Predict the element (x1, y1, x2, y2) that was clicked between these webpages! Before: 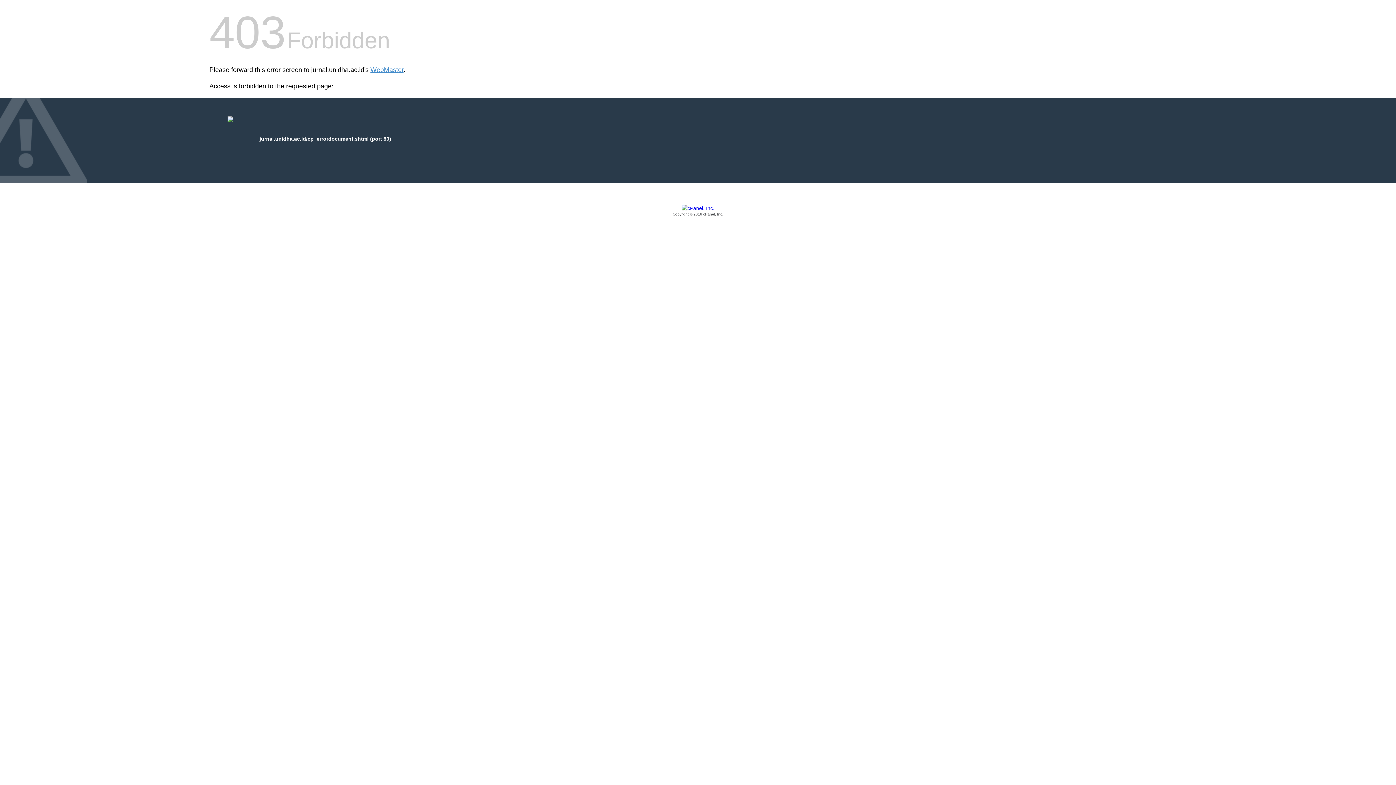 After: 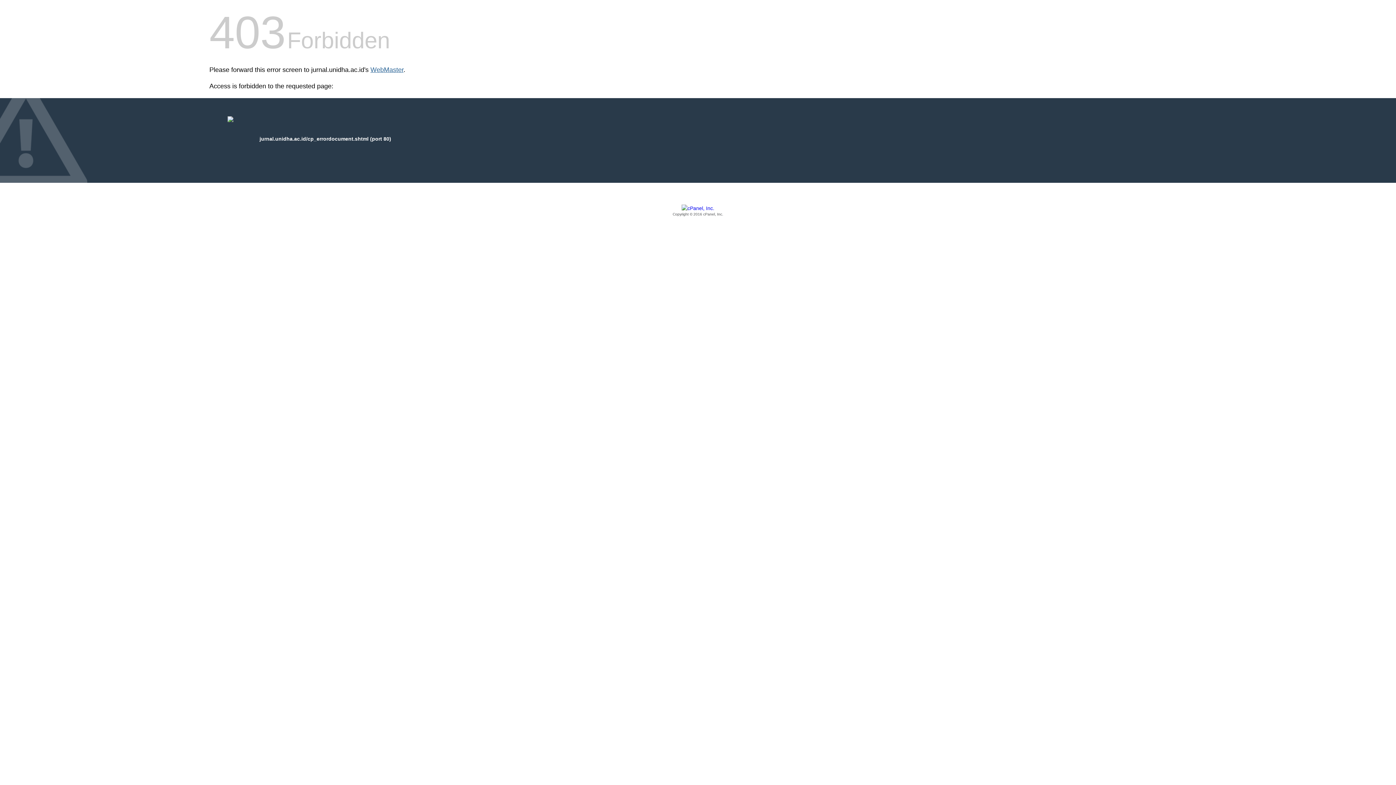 Action: label: WebMaster bbox: (370, 66, 403, 73)